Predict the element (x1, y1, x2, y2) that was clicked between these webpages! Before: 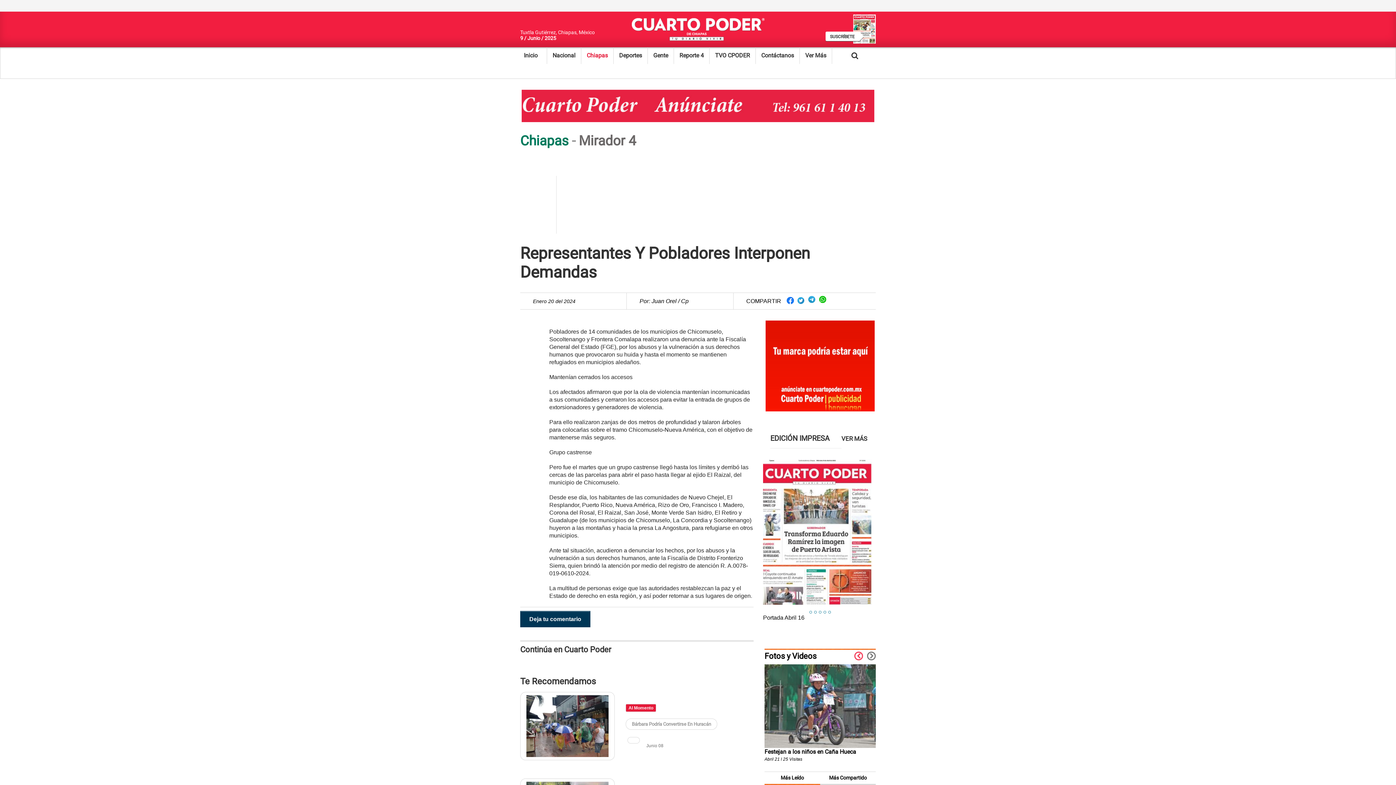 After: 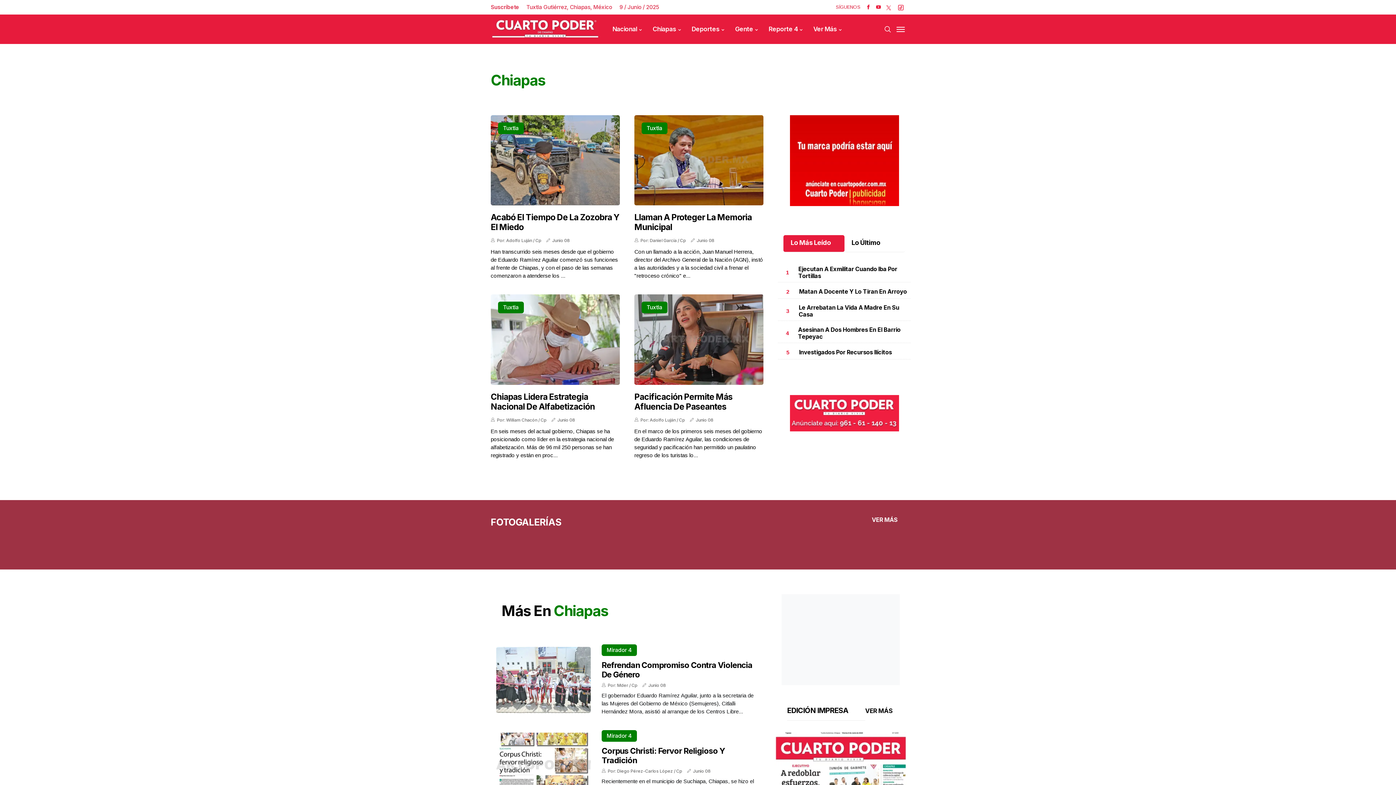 Action: bbox: (520, 133, 568, 148) label: Chiapas